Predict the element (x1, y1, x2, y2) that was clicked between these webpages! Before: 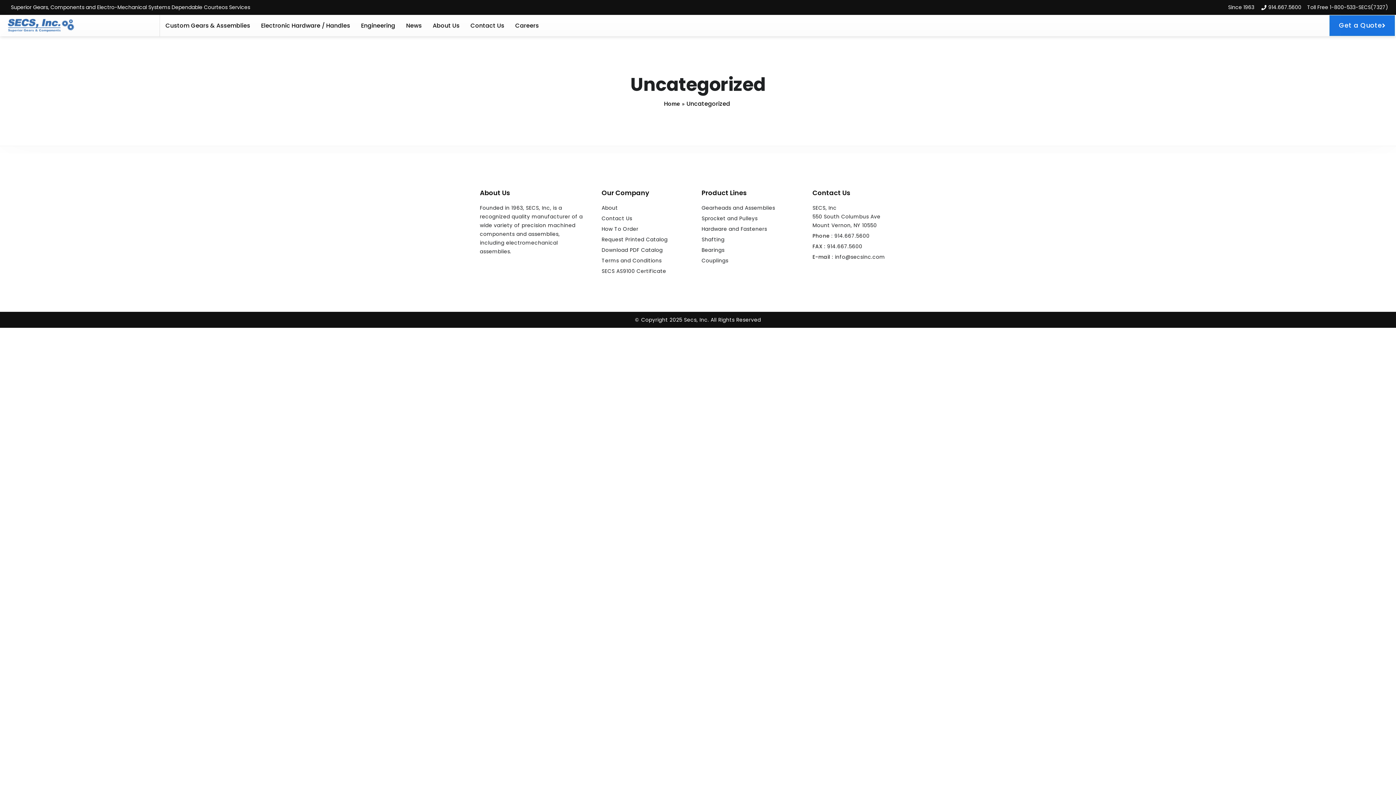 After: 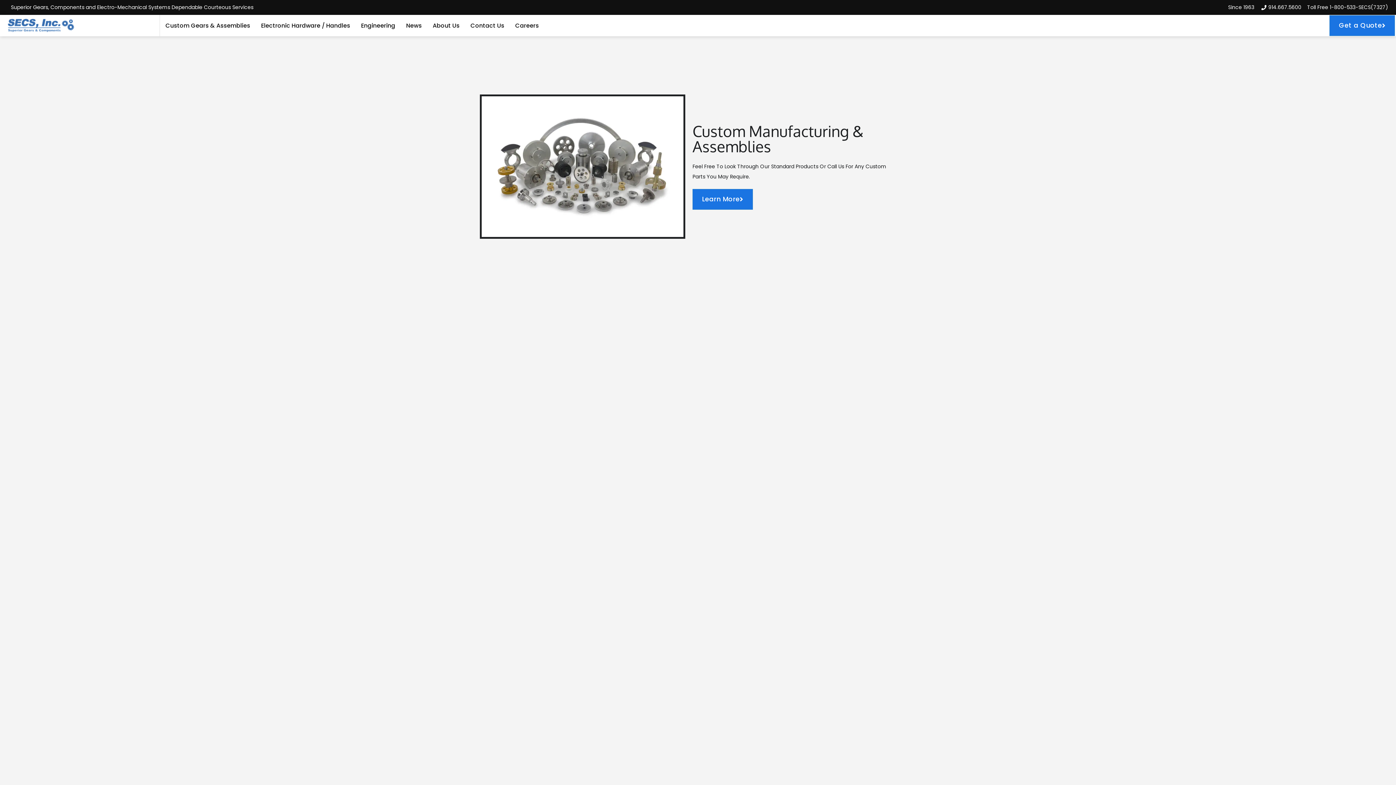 Action: bbox: (7, 18, 74, 33)